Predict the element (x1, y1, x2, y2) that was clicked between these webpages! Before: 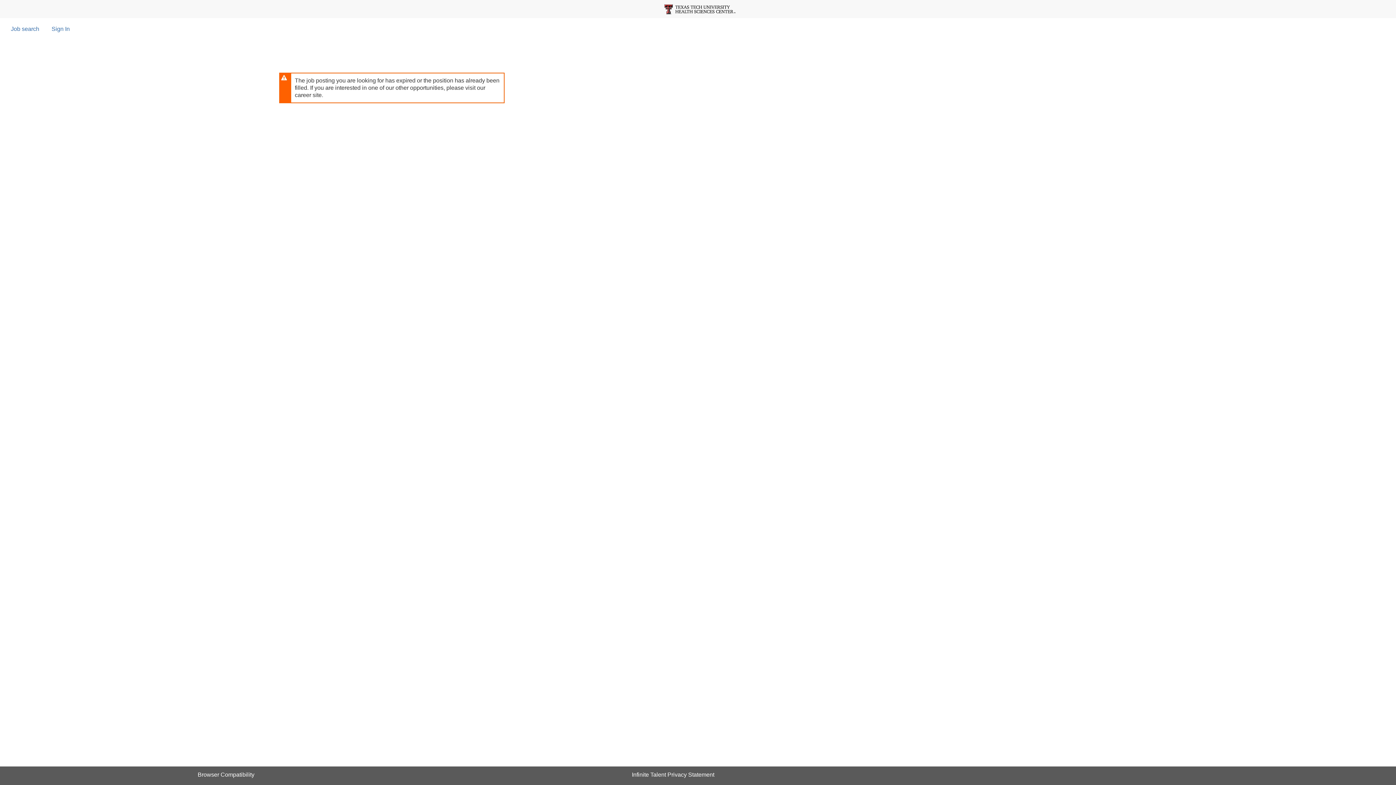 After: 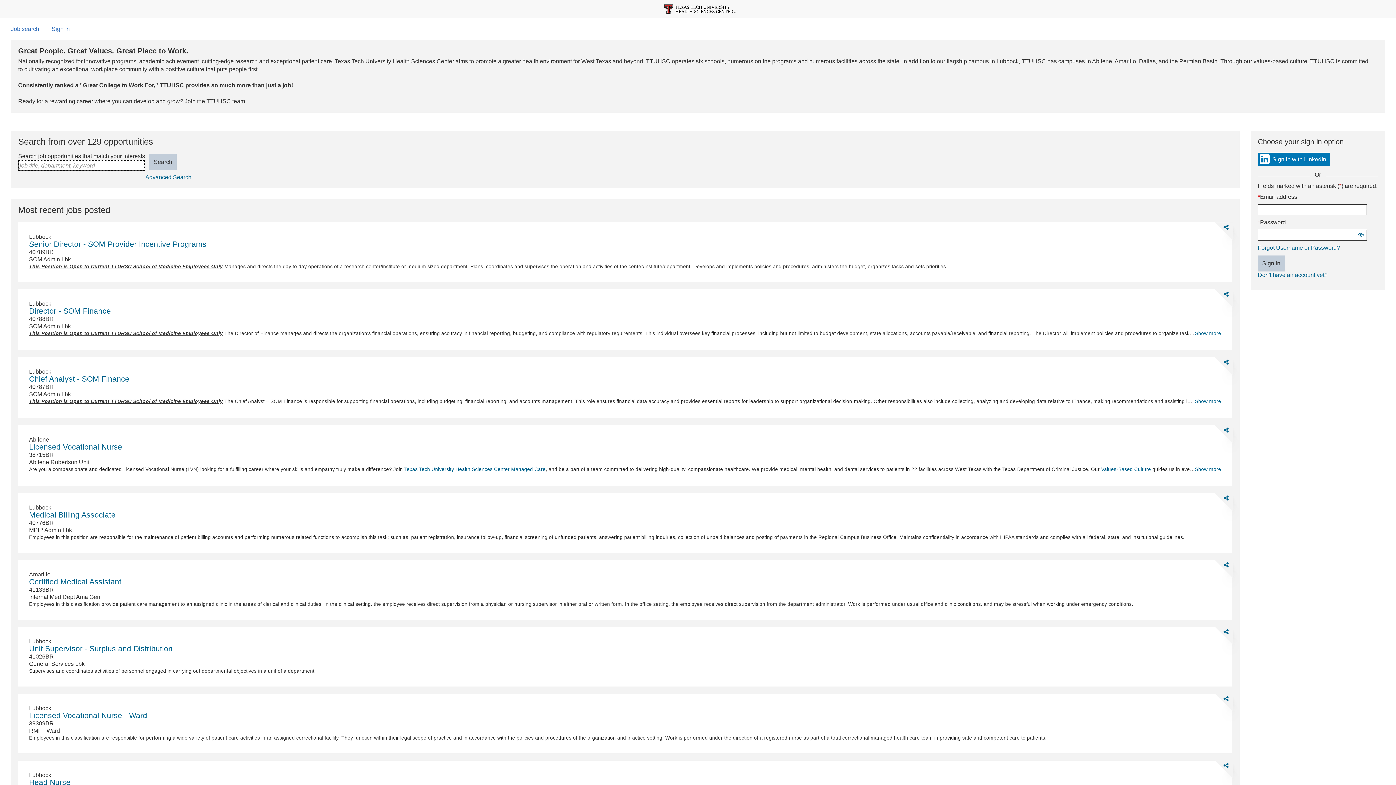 Action: bbox: (10, 25, 39, 32) label: Job search